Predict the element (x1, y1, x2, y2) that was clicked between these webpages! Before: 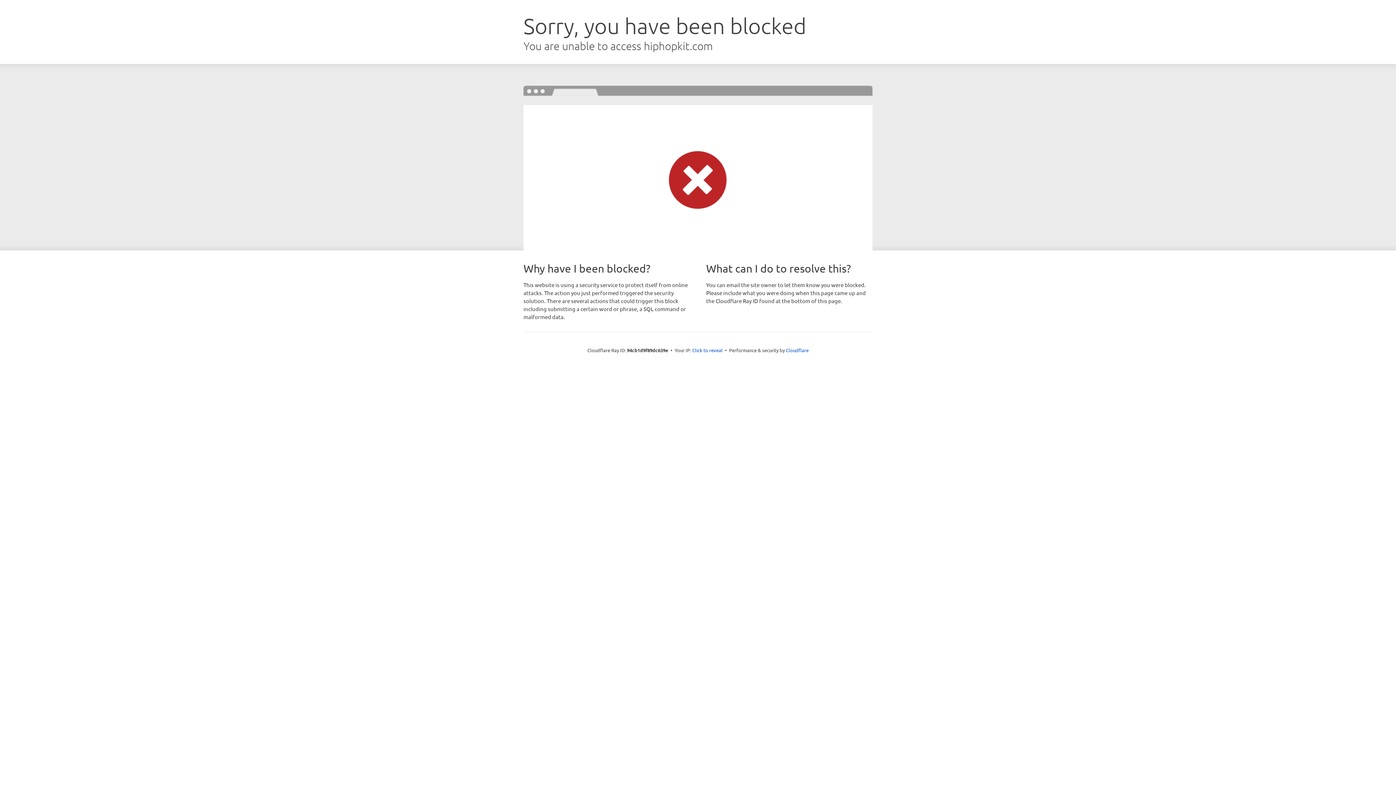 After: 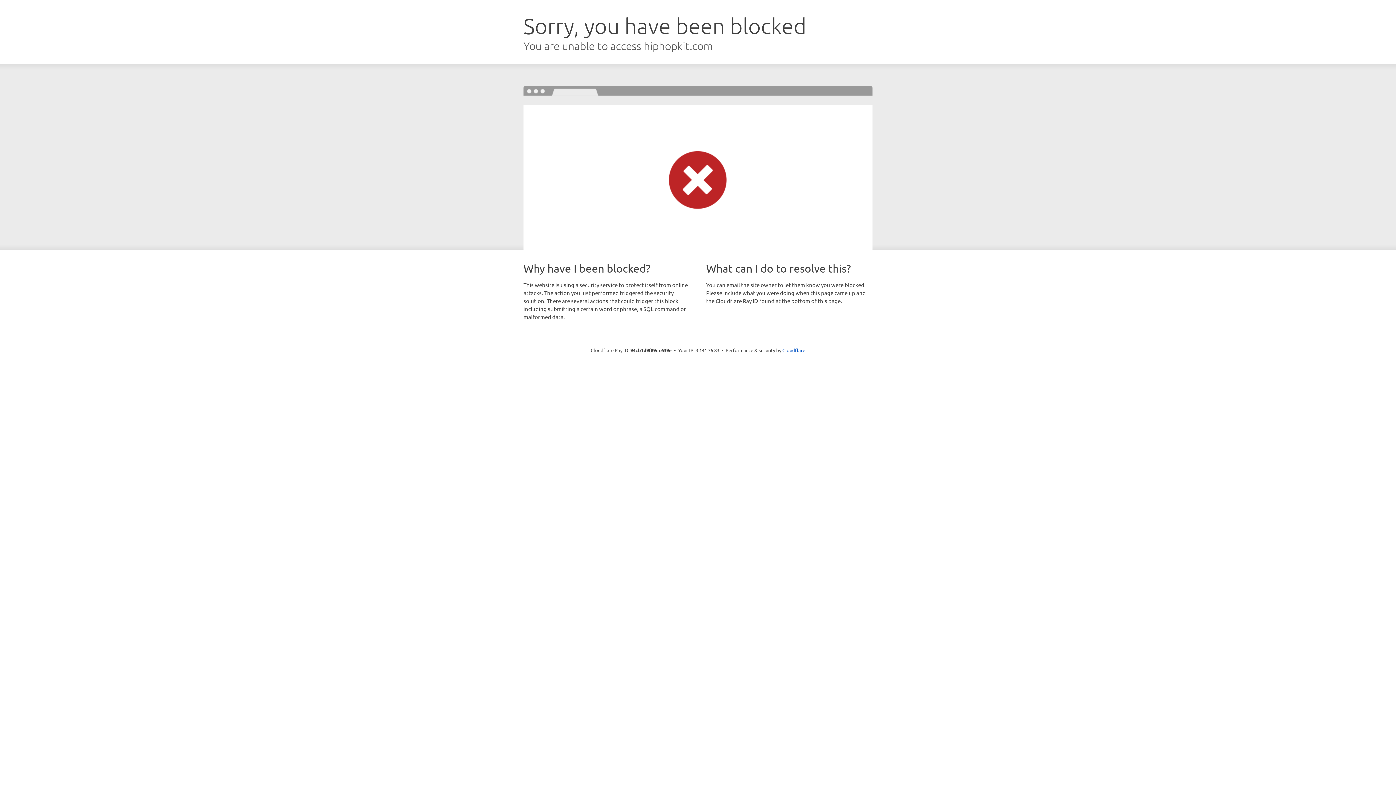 Action: label: Click to reveal bbox: (692, 346, 722, 353)